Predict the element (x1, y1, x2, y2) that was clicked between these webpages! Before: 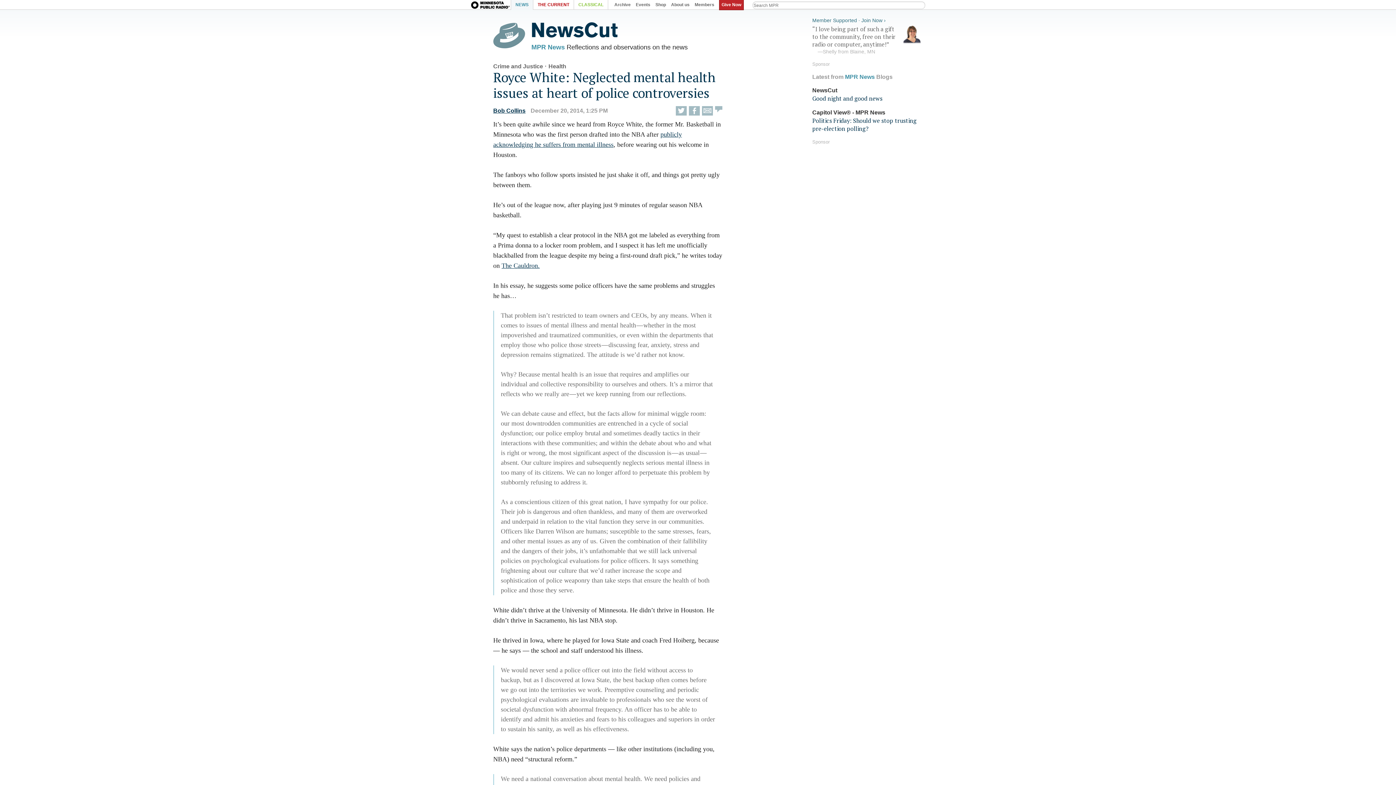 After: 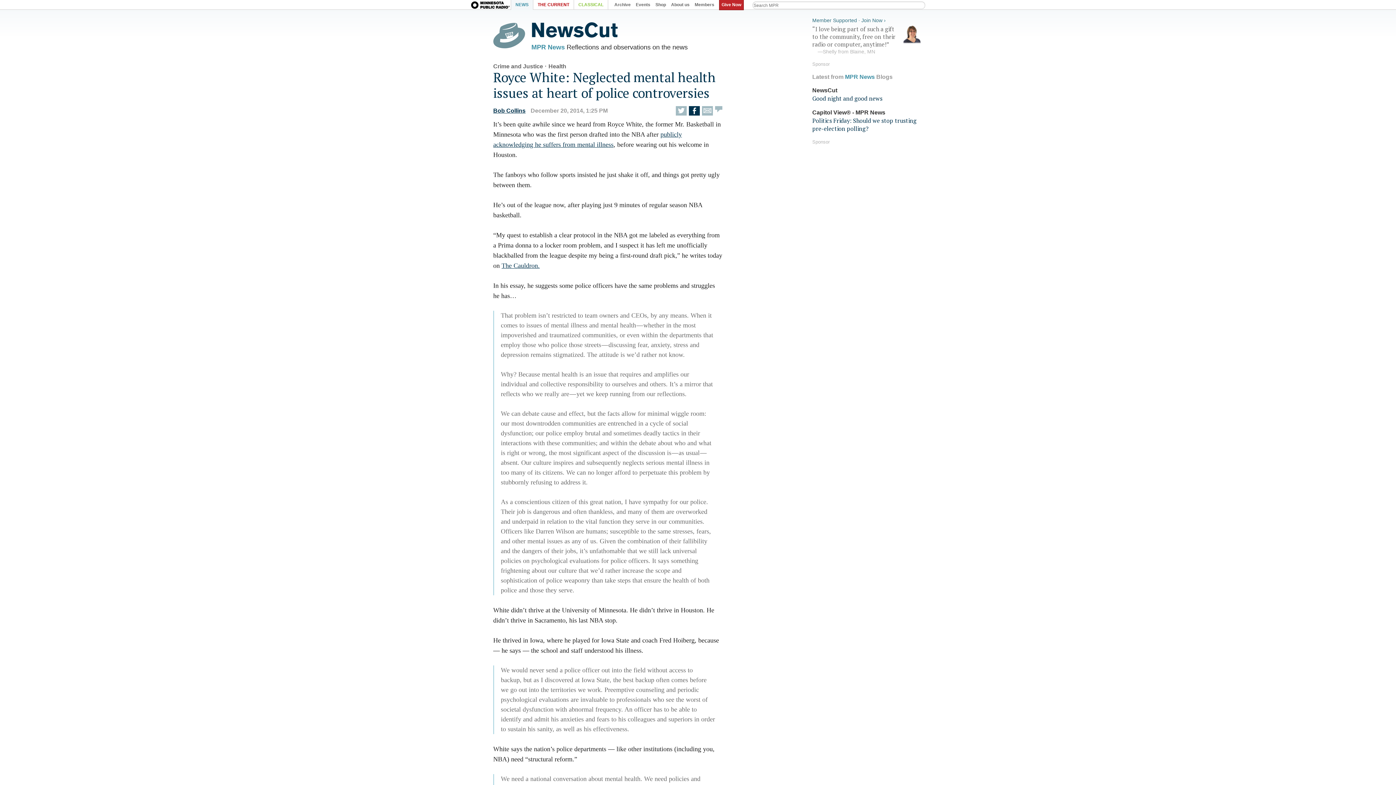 Action: bbox: (689, 106, 699, 115)